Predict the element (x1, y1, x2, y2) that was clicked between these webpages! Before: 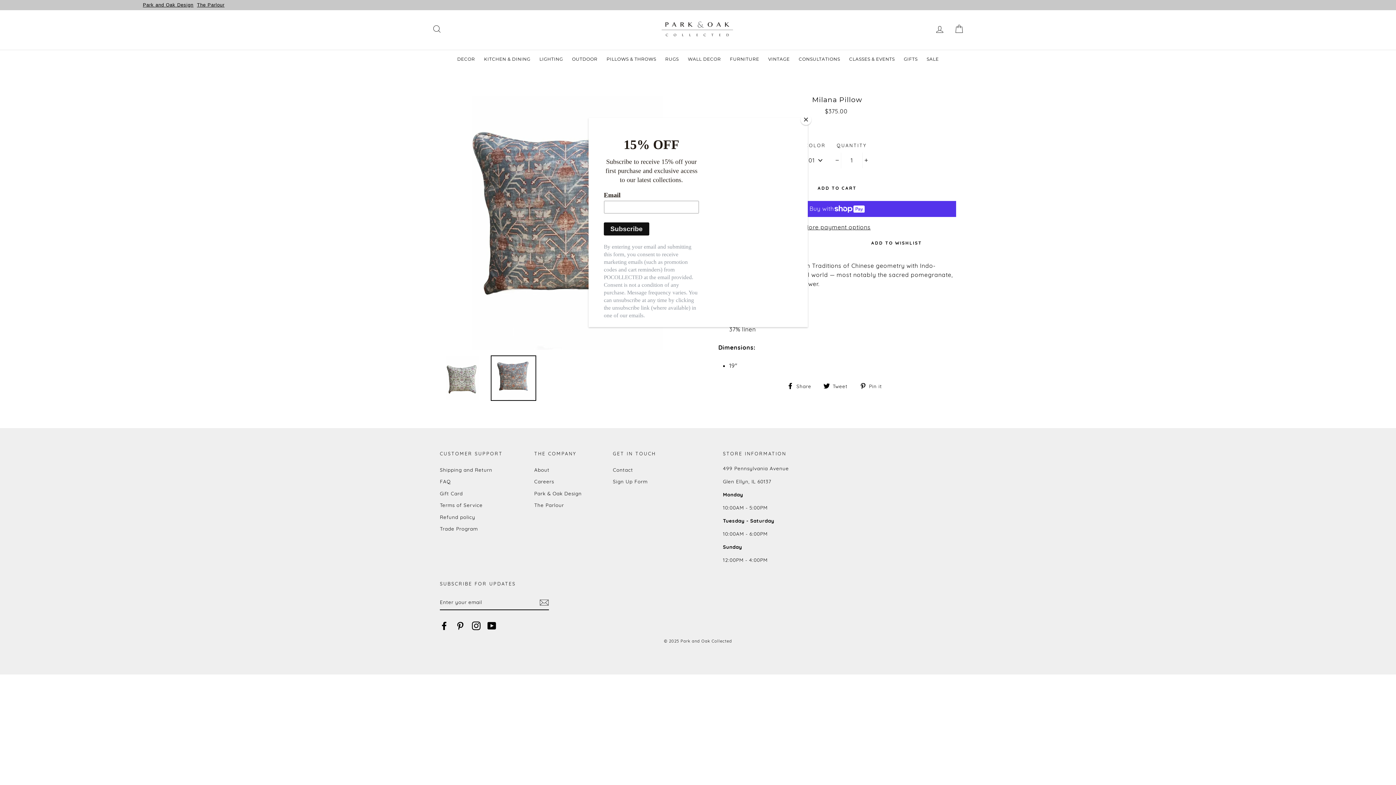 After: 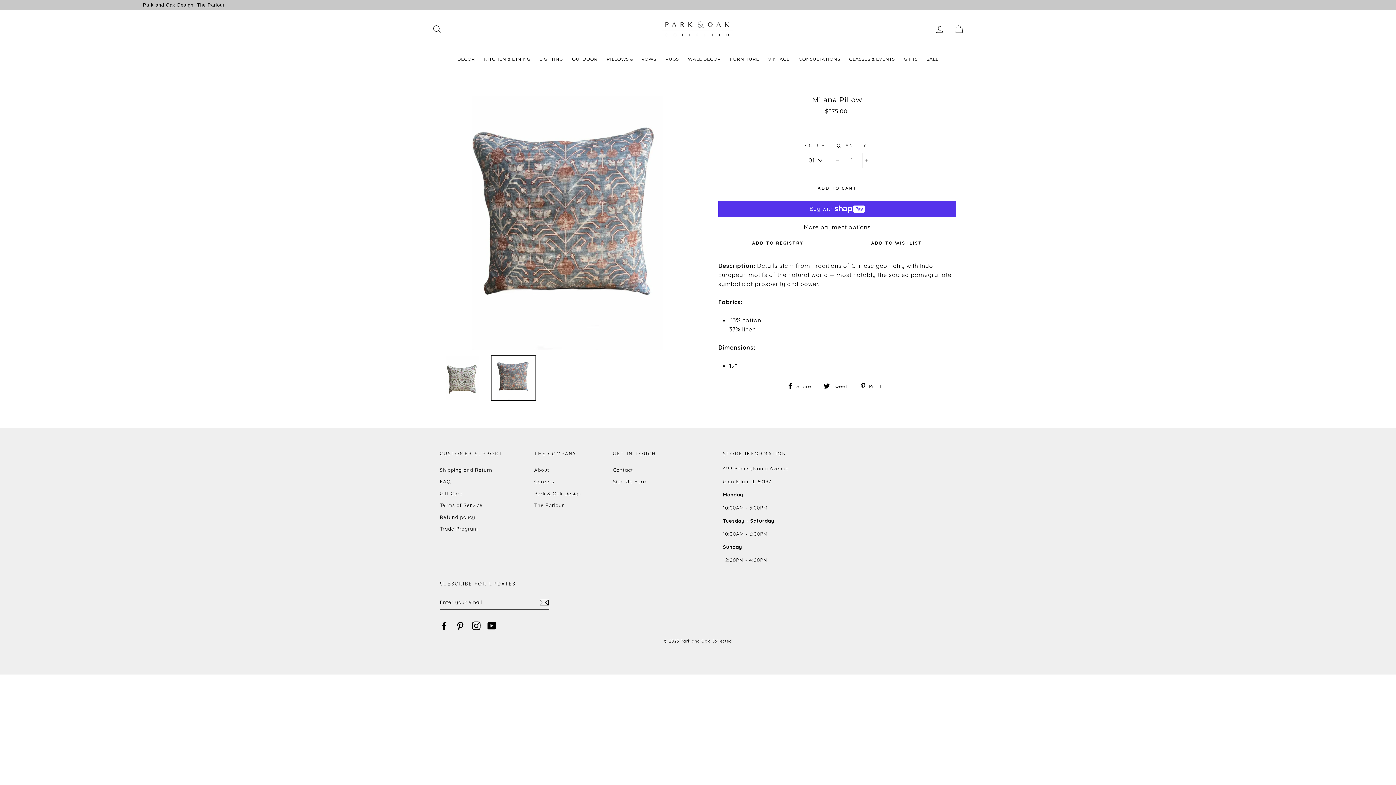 Action: label: Close bbox: (800, 114, 811, 125)